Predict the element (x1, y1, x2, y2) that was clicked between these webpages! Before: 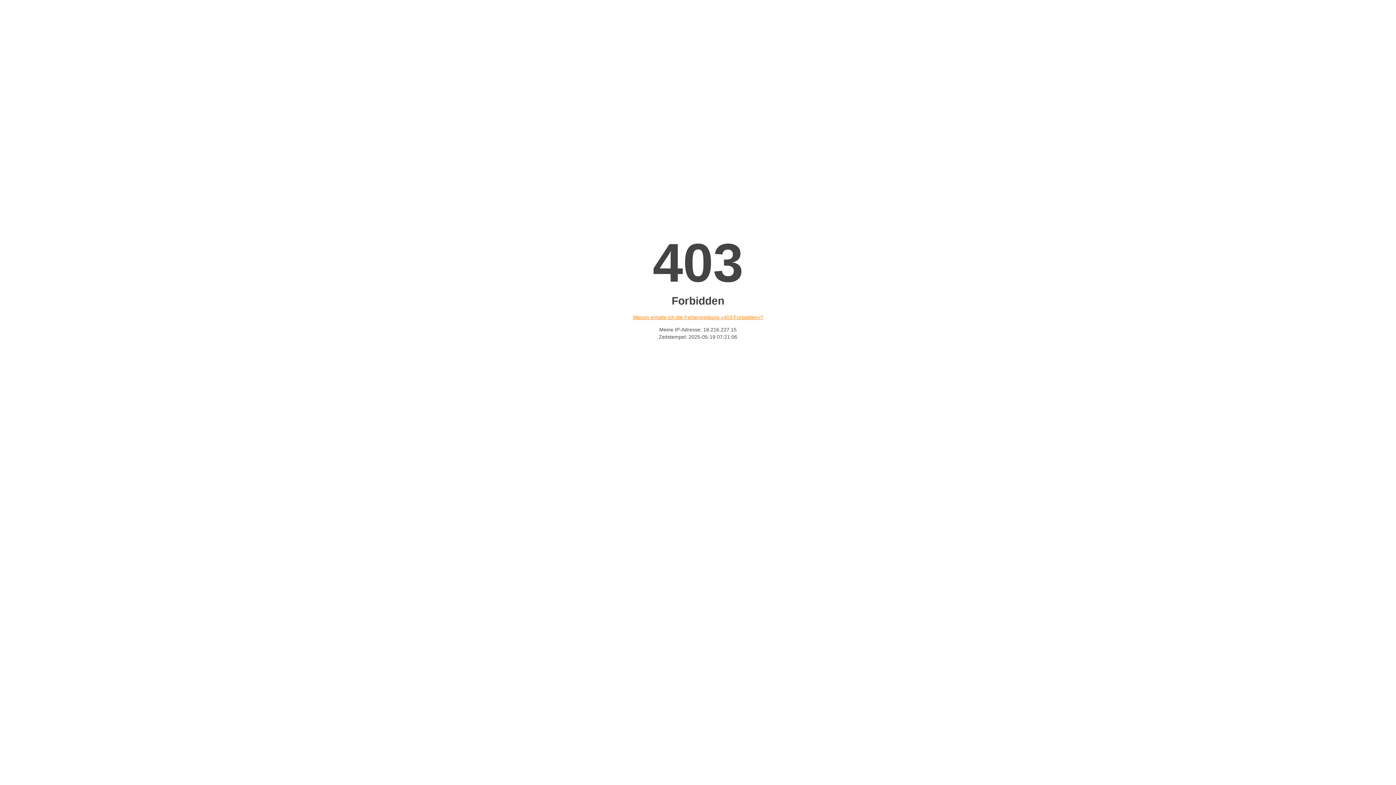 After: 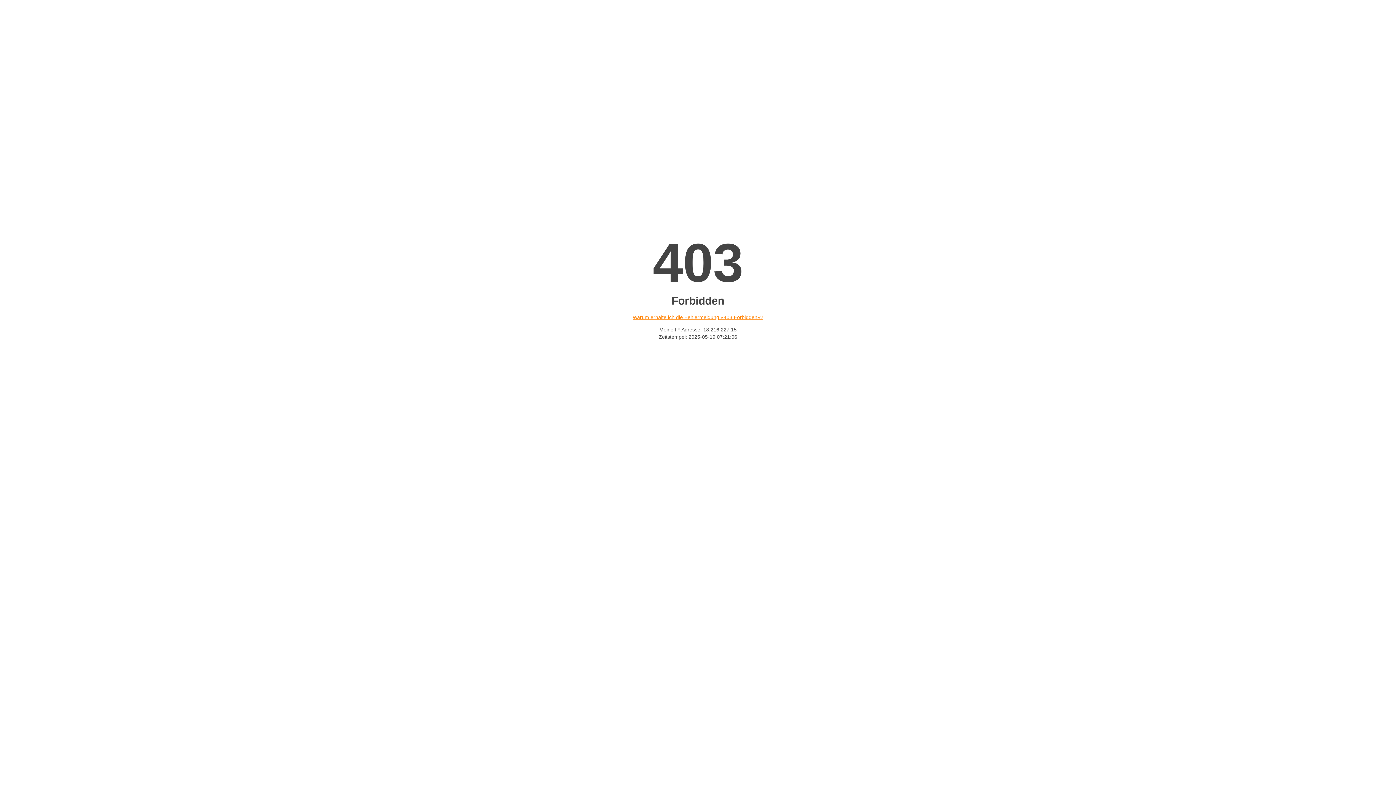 Action: label: Warum erhalte ich die Fehlermeldung «403 Forbidden»? bbox: (632, 314, 763, 320)